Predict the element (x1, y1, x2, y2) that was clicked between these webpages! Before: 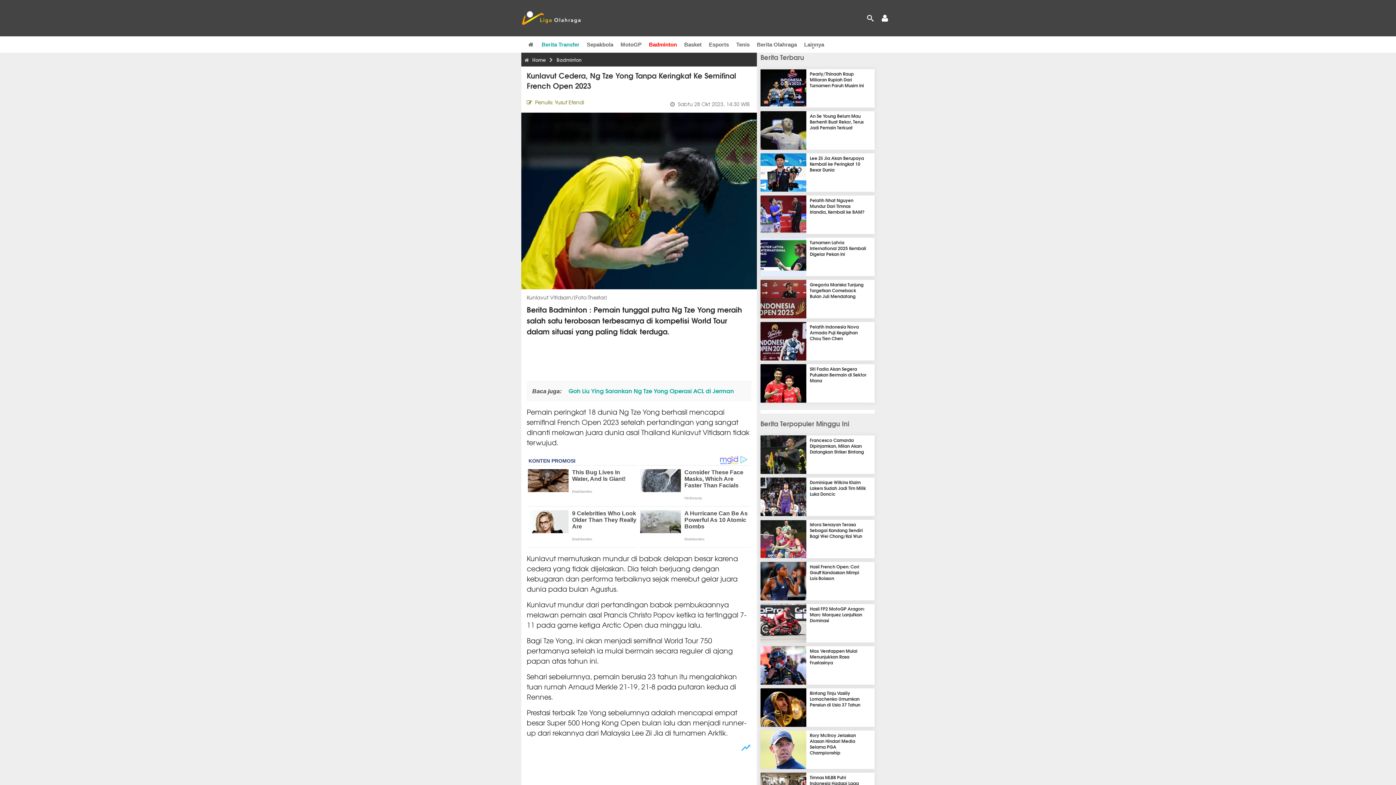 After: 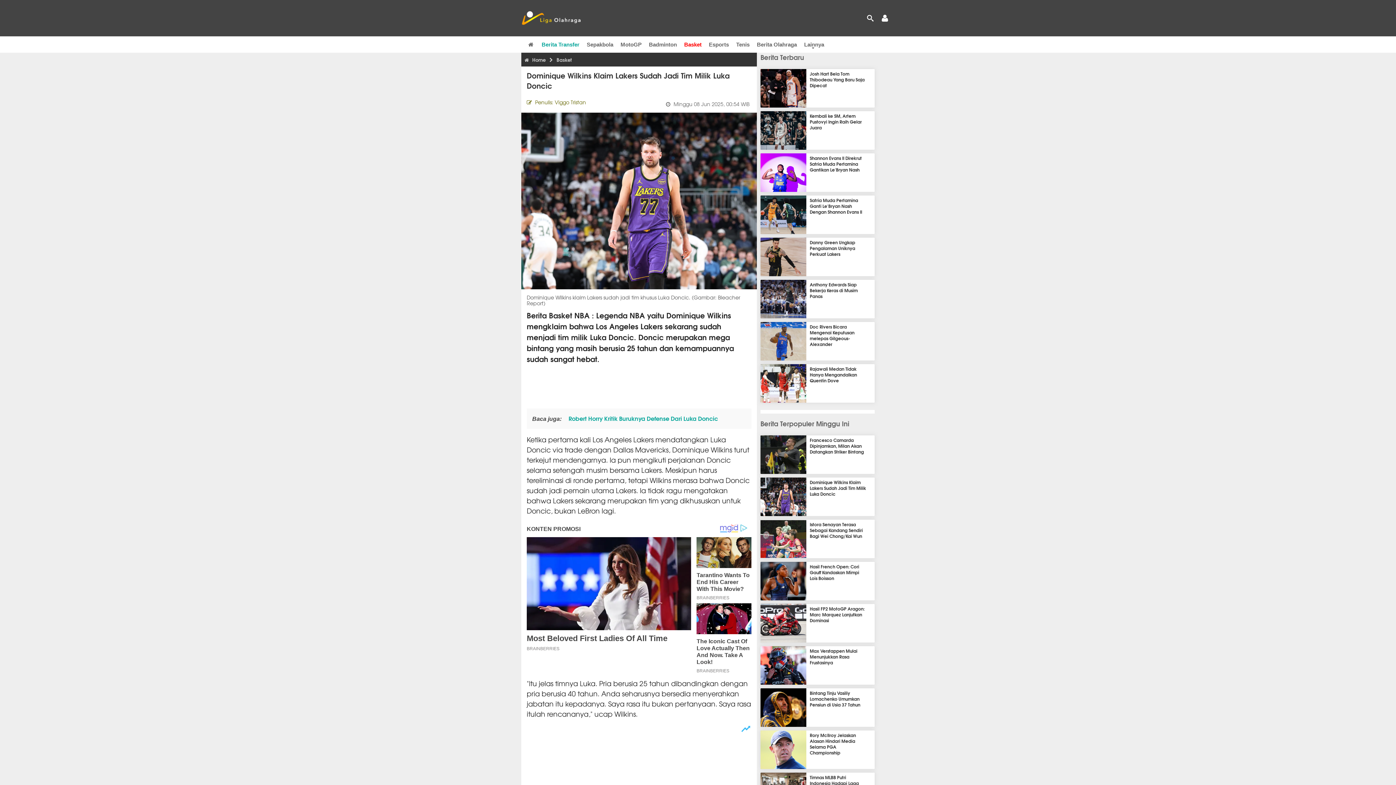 Action: label: Dominique Wilkins Klaim Lakers Sudah Jadi Tim Milik Luka Doncic bbox: (810, 479, 866, 497)